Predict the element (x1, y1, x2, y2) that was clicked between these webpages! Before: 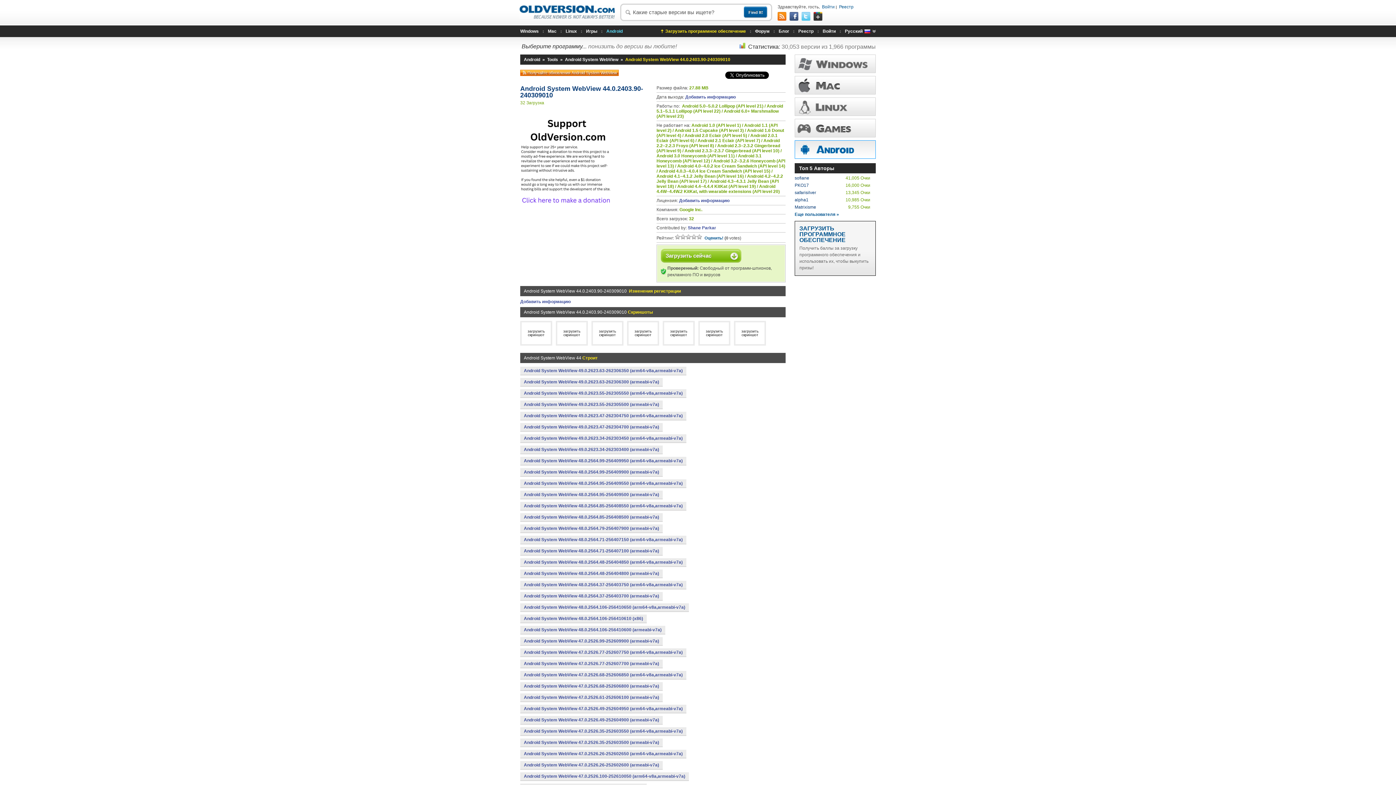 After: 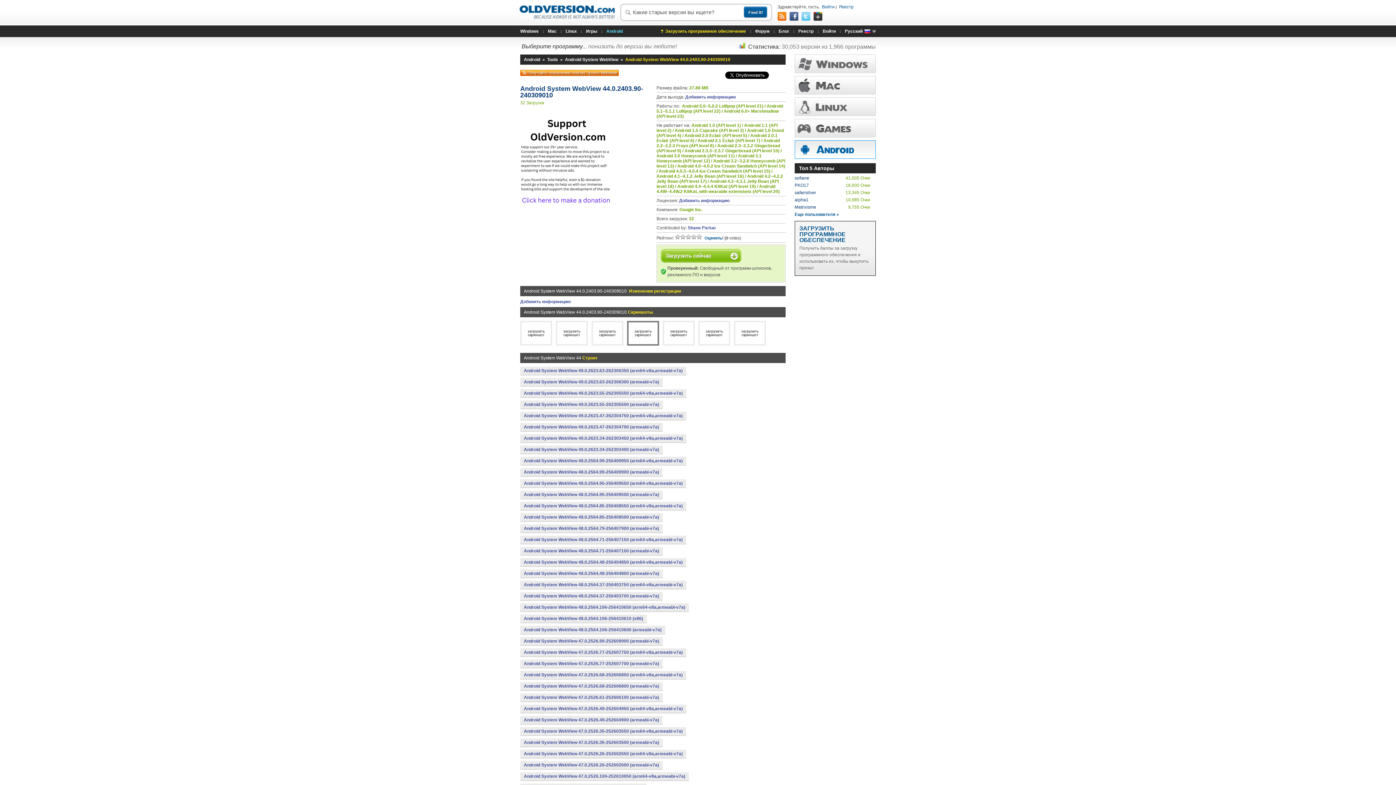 Action: label: 

загрузить скриншот bbox: (634, 329, 651, 337)